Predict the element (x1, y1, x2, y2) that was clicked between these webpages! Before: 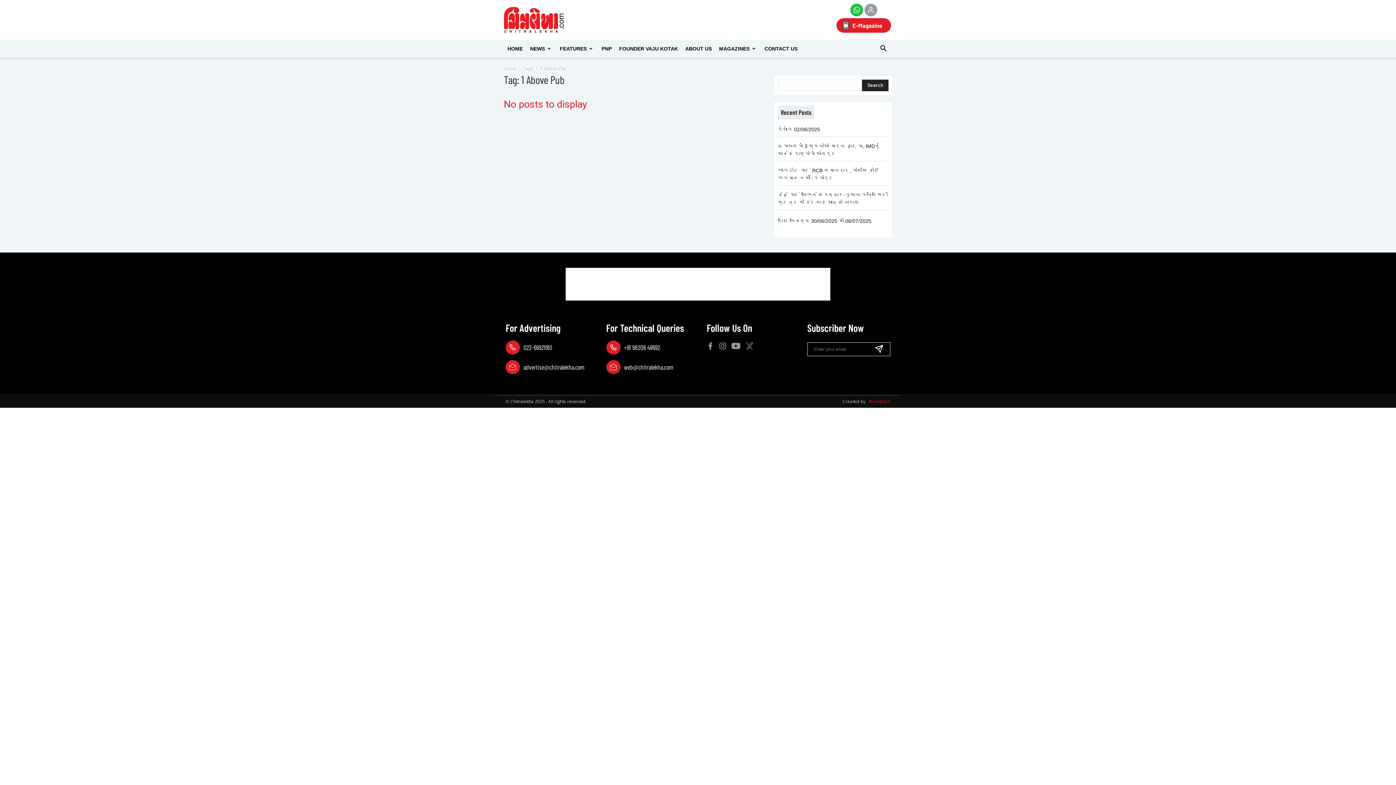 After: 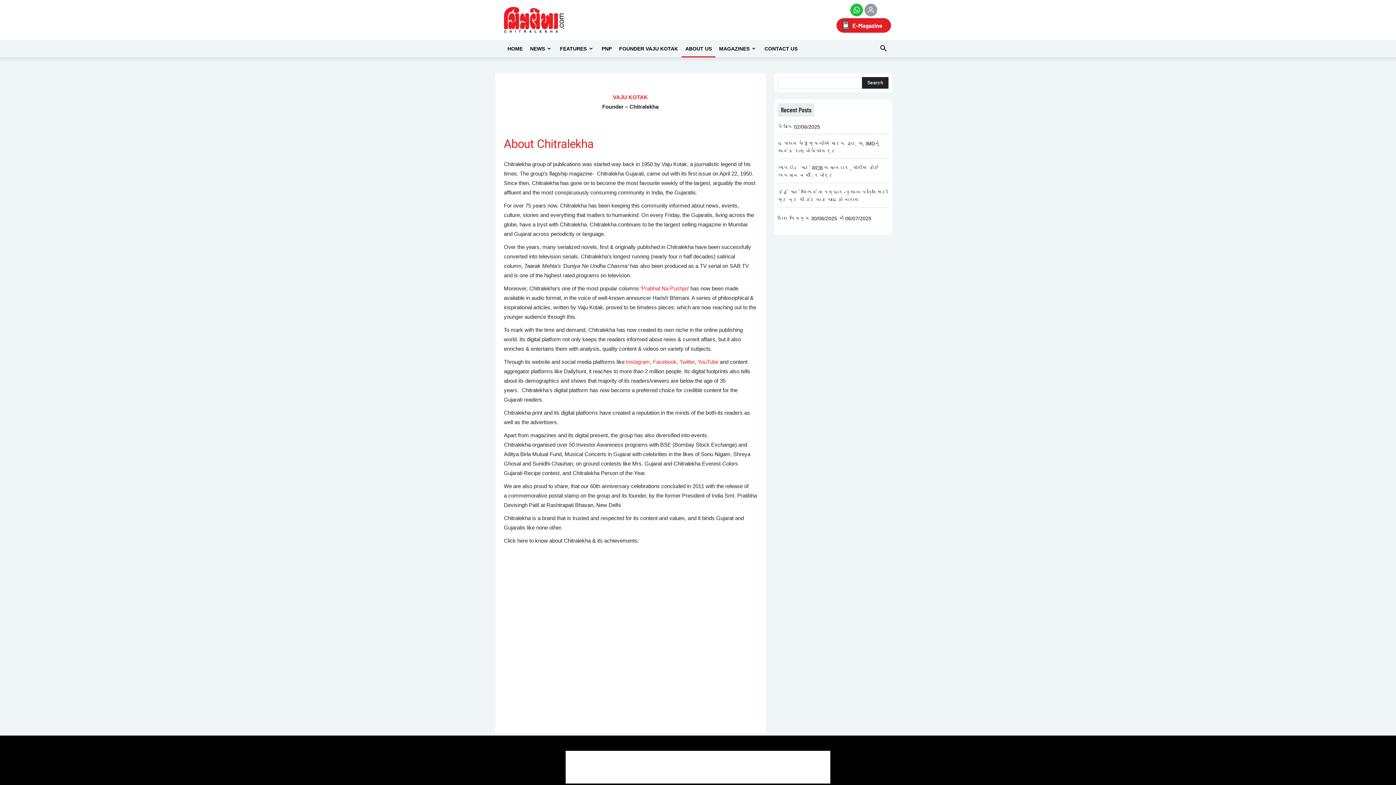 Action: bbox: (681, 40, 715, 57) label: ABOUT US